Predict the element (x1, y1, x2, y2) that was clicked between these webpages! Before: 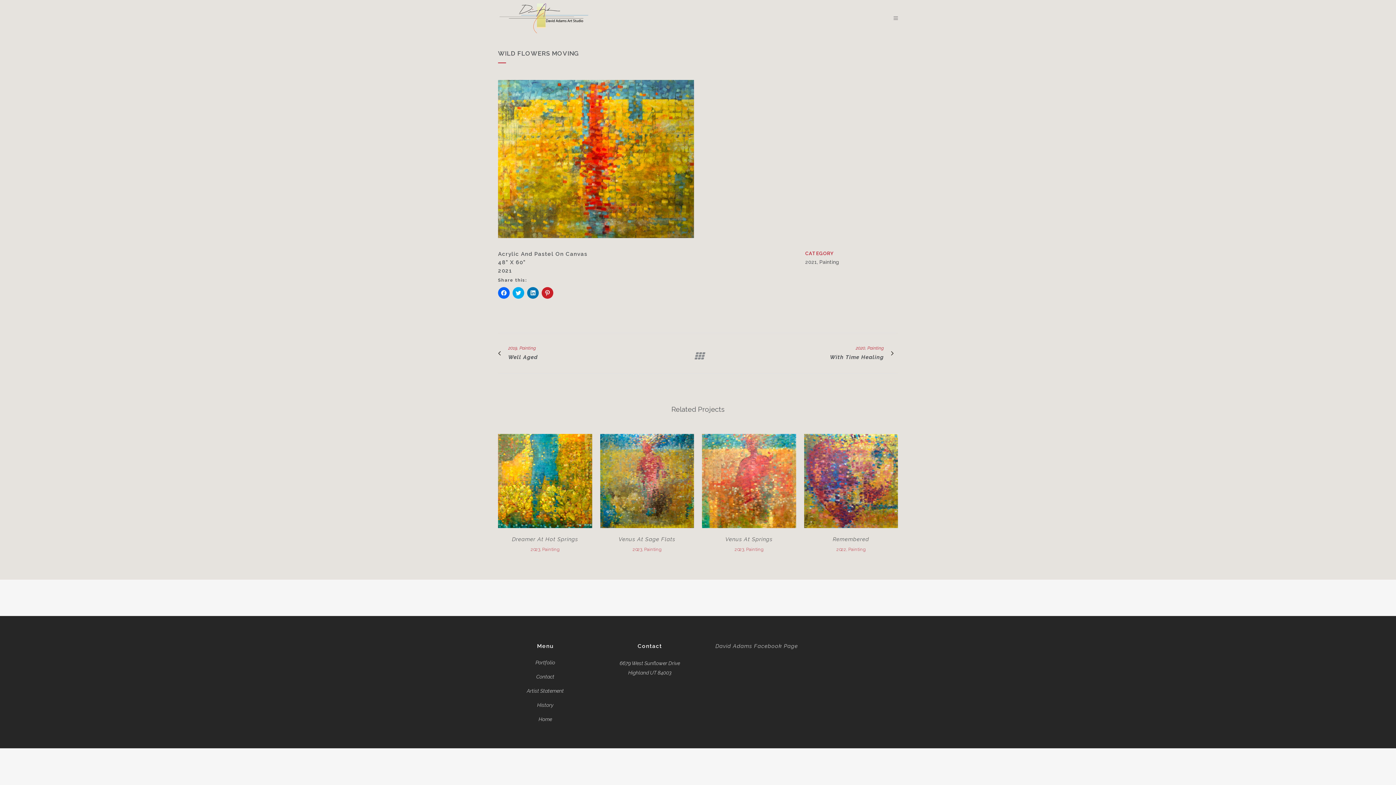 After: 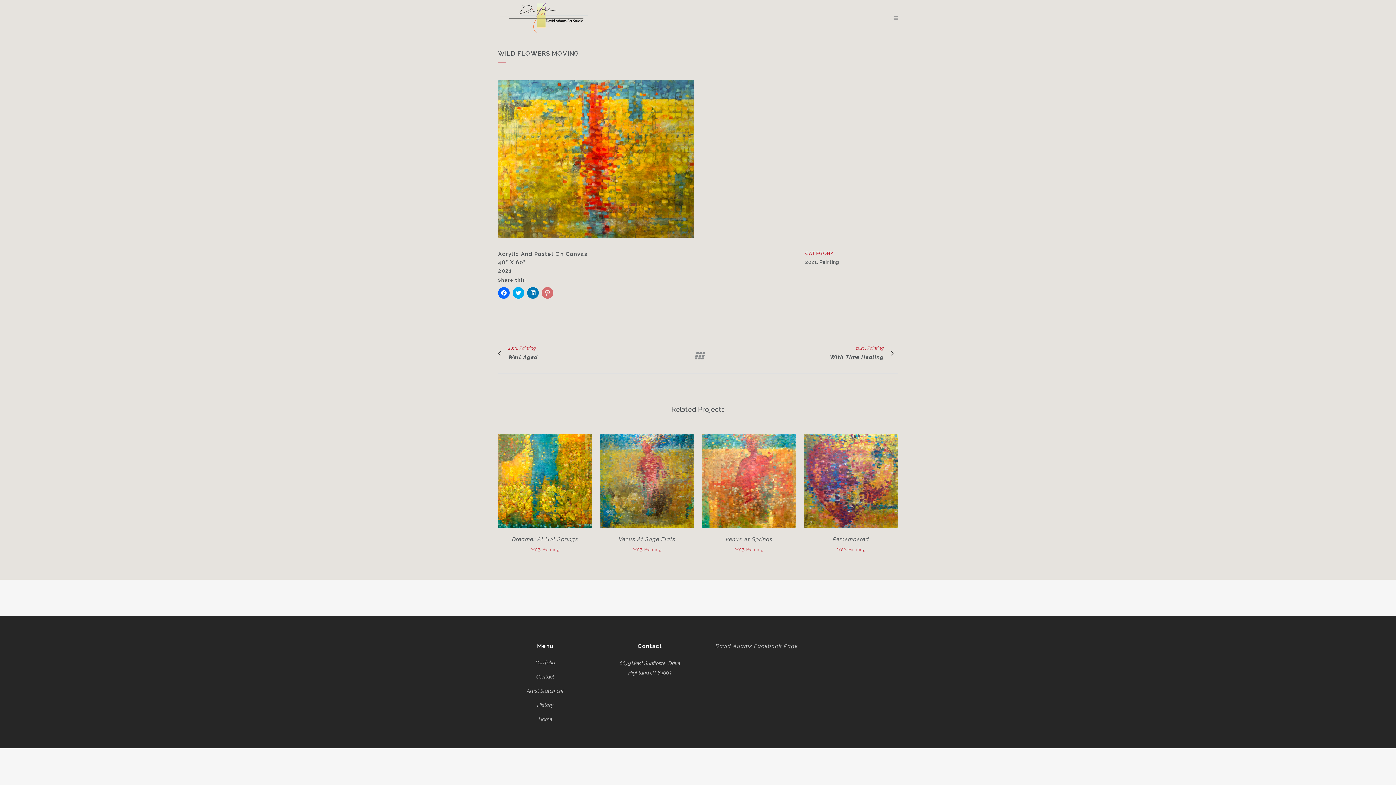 Action: bbox: (541, 287, 553, 298) label: Click to share on Pinterest (Opens in new window)